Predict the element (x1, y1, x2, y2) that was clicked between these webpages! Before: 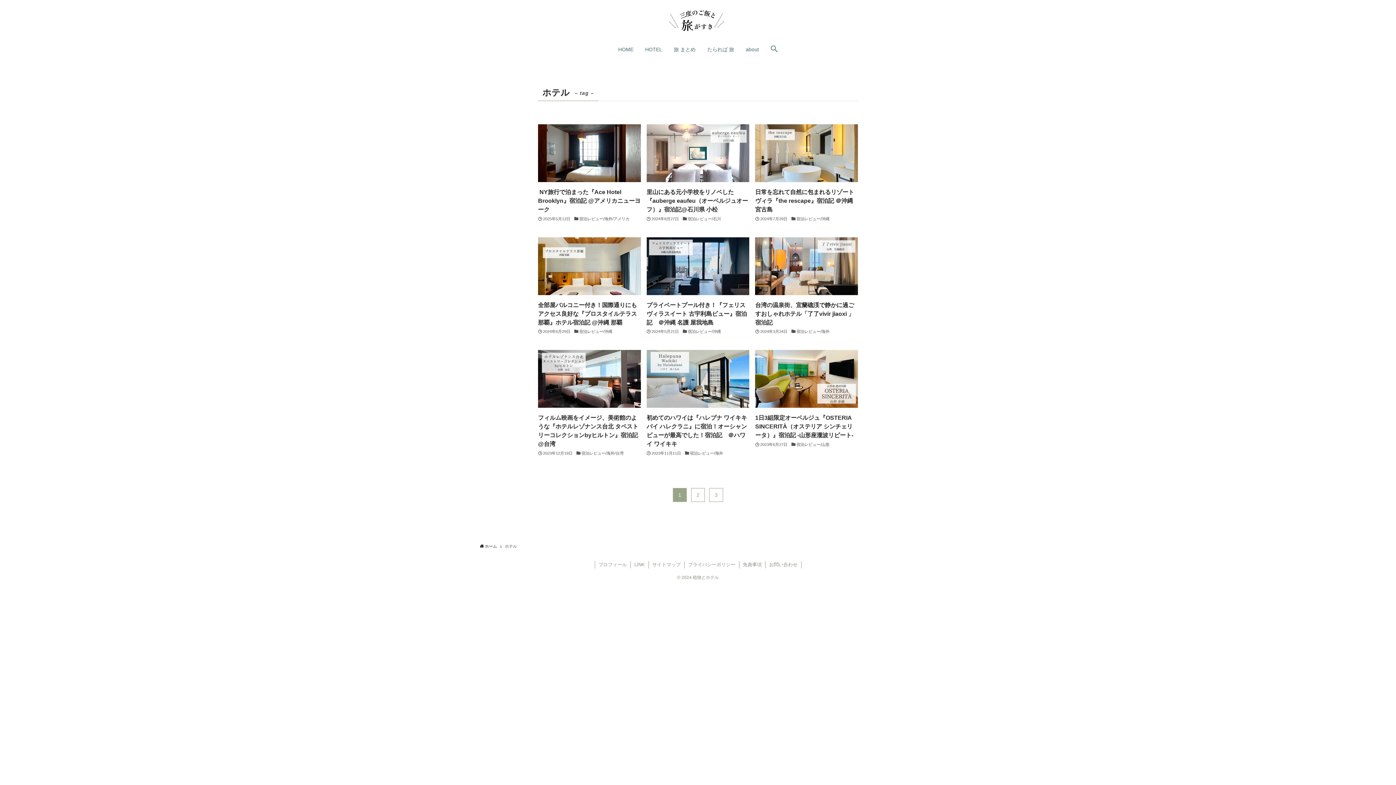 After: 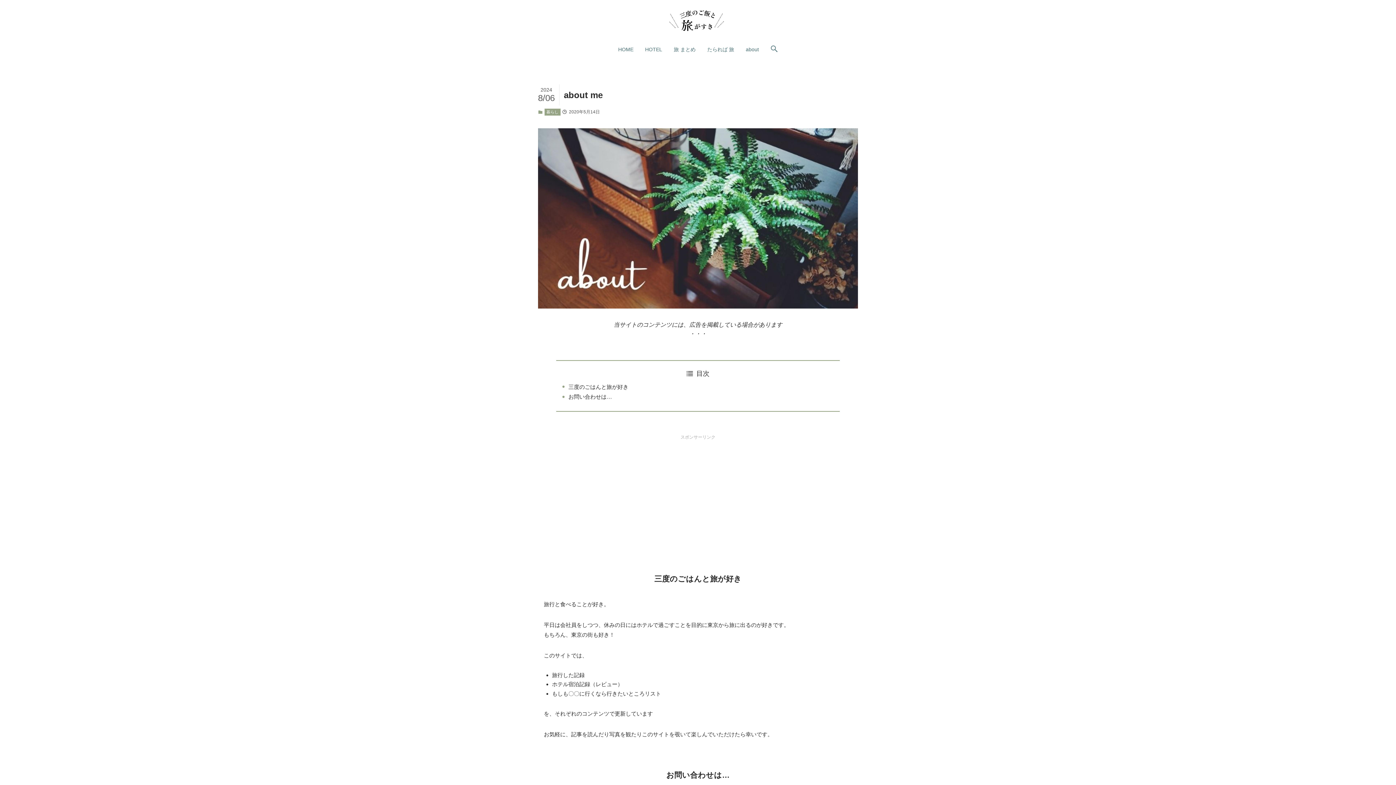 Action: label: プロフィール bbox: (594, 561, 630, 568)